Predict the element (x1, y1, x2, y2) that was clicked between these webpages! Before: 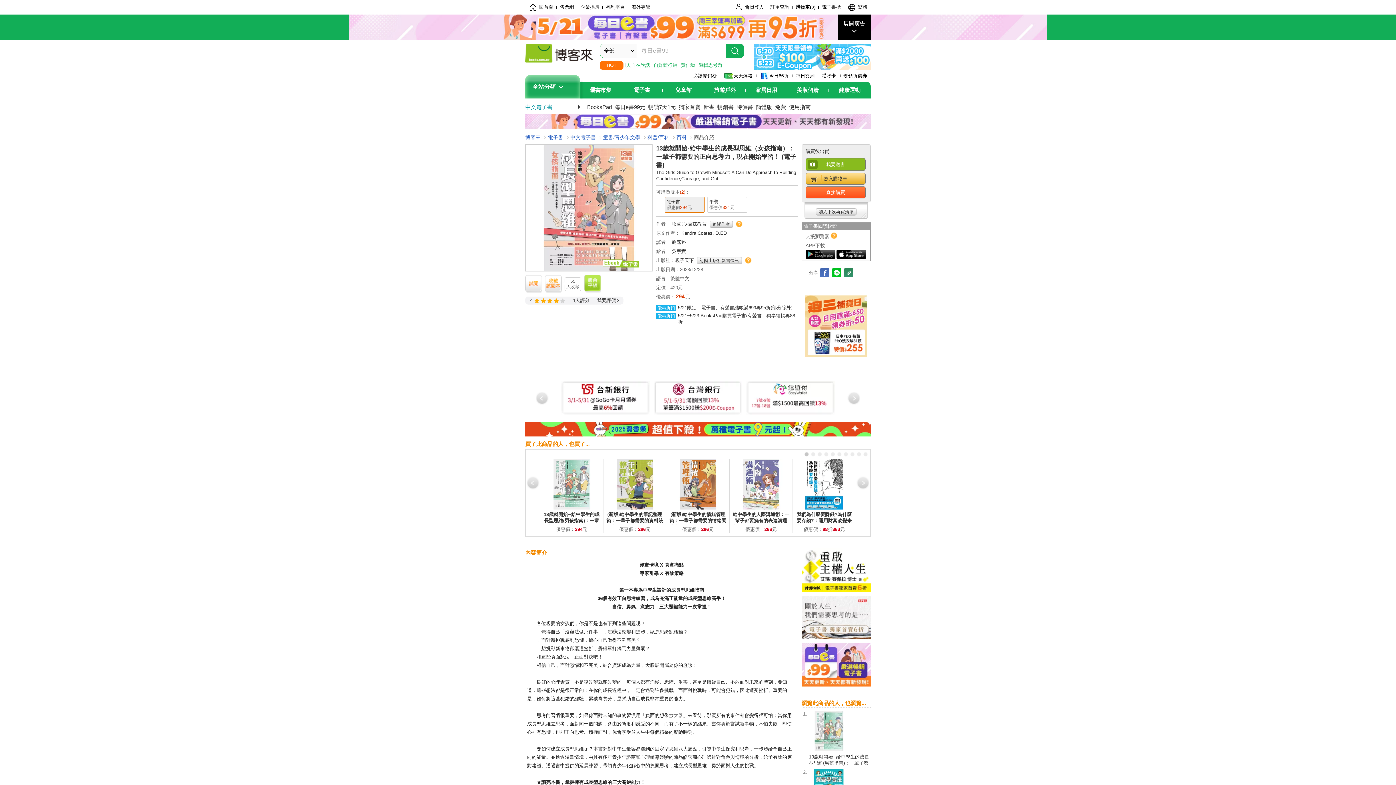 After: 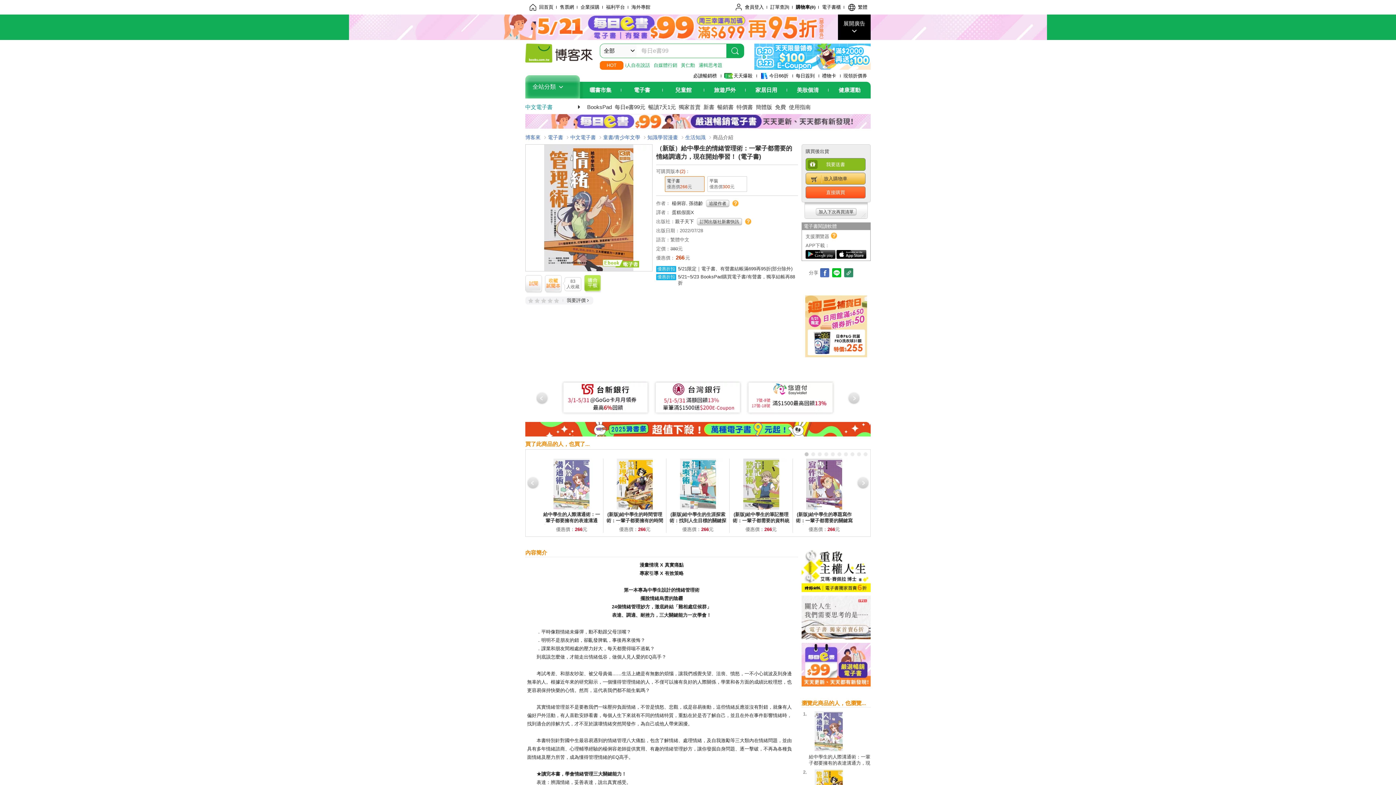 Action: bbox: (669, 512, 726, 536) label: (新版)給中學生的情緒管理術：一輩子都需要的情緒調適力，現在開始學習! (電子書)